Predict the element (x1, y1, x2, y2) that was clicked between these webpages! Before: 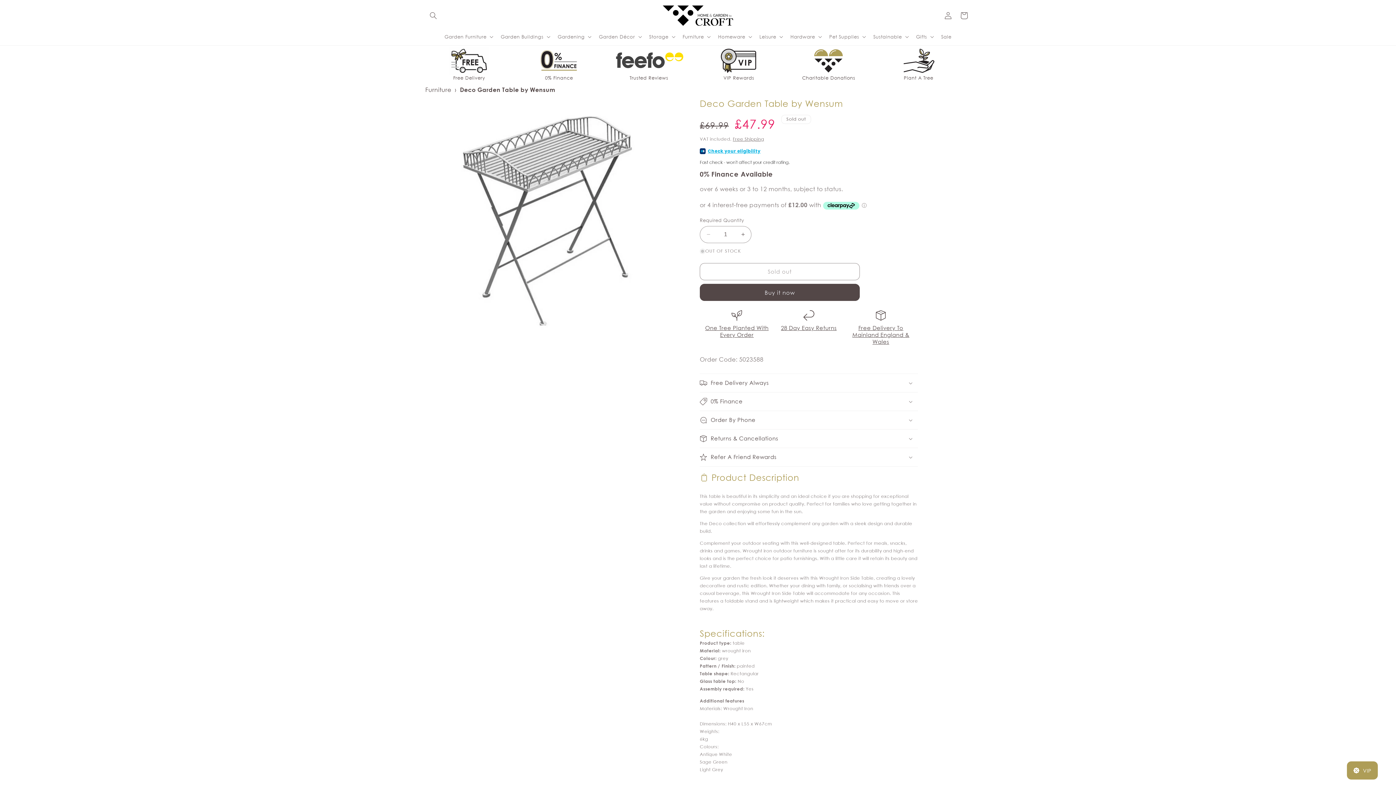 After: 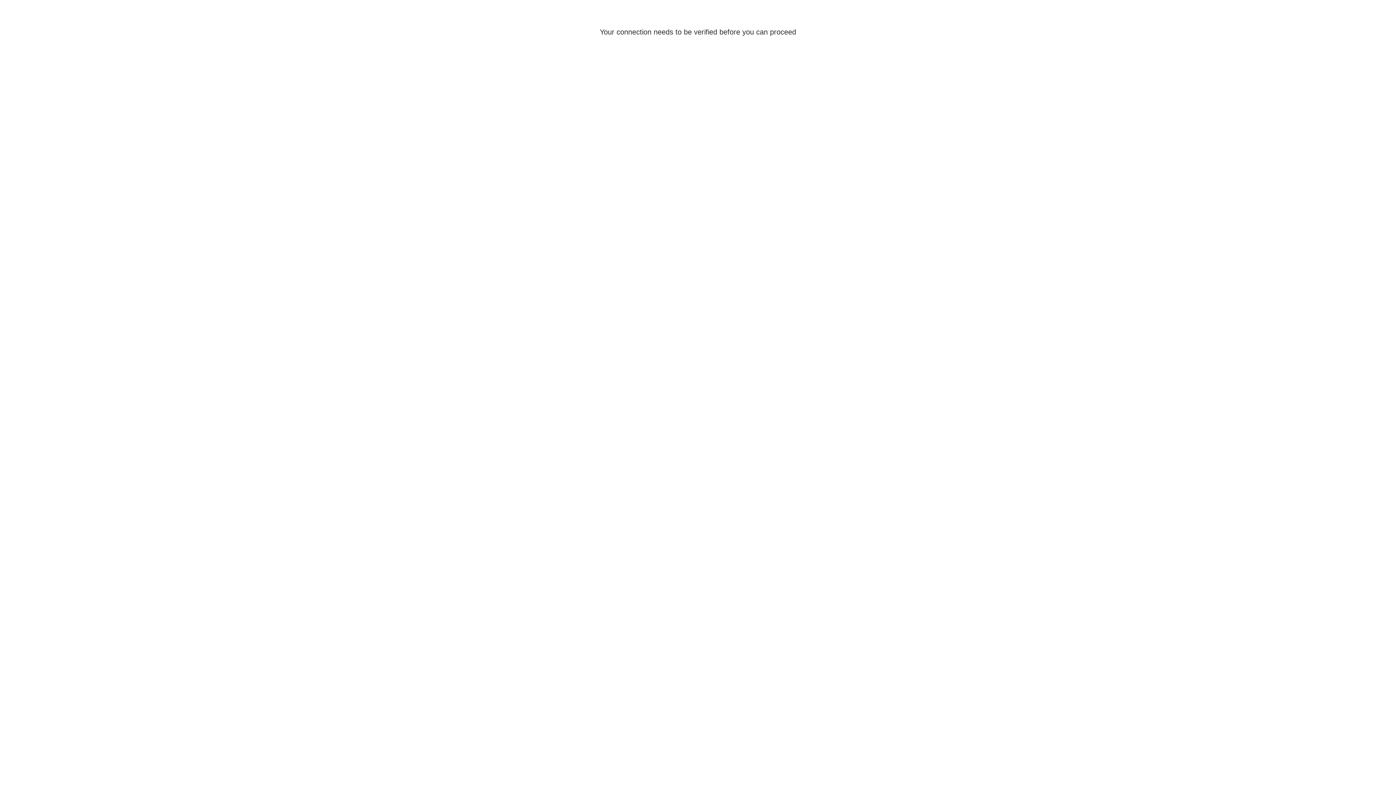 Action: label: Log in bbox: (940, 7, 956, 23)